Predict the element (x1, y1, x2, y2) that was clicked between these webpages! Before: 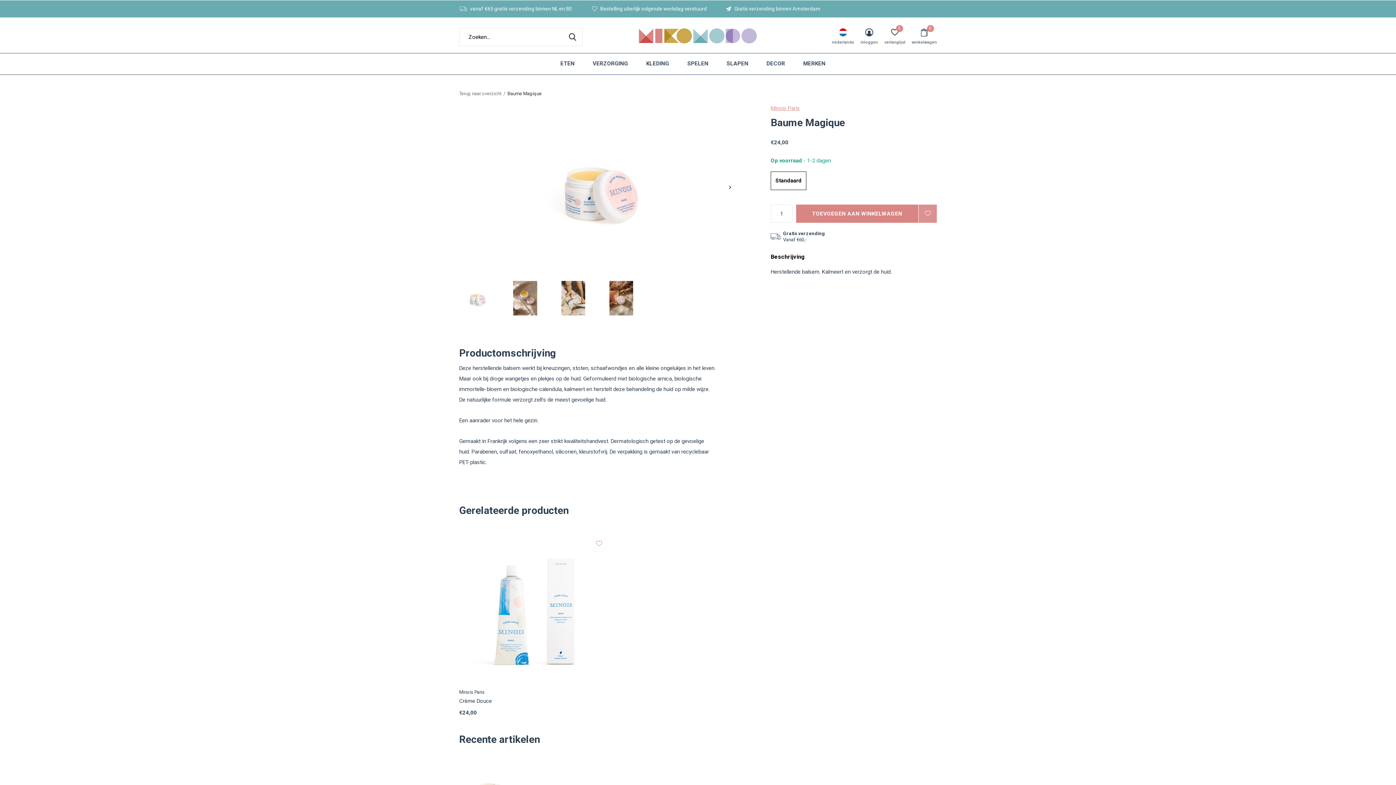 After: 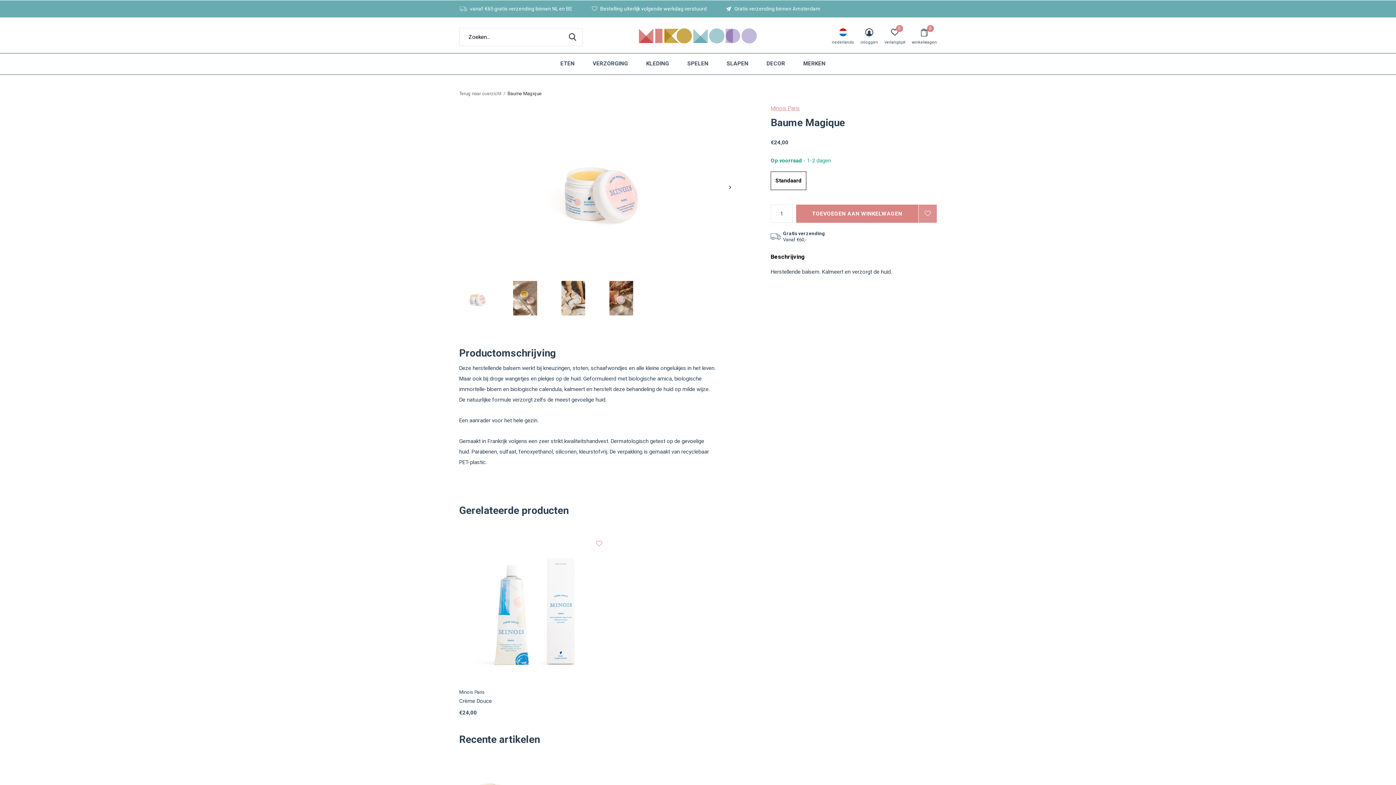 Action: label: ZOEKEN bbox: (562, 28, 582, 46)